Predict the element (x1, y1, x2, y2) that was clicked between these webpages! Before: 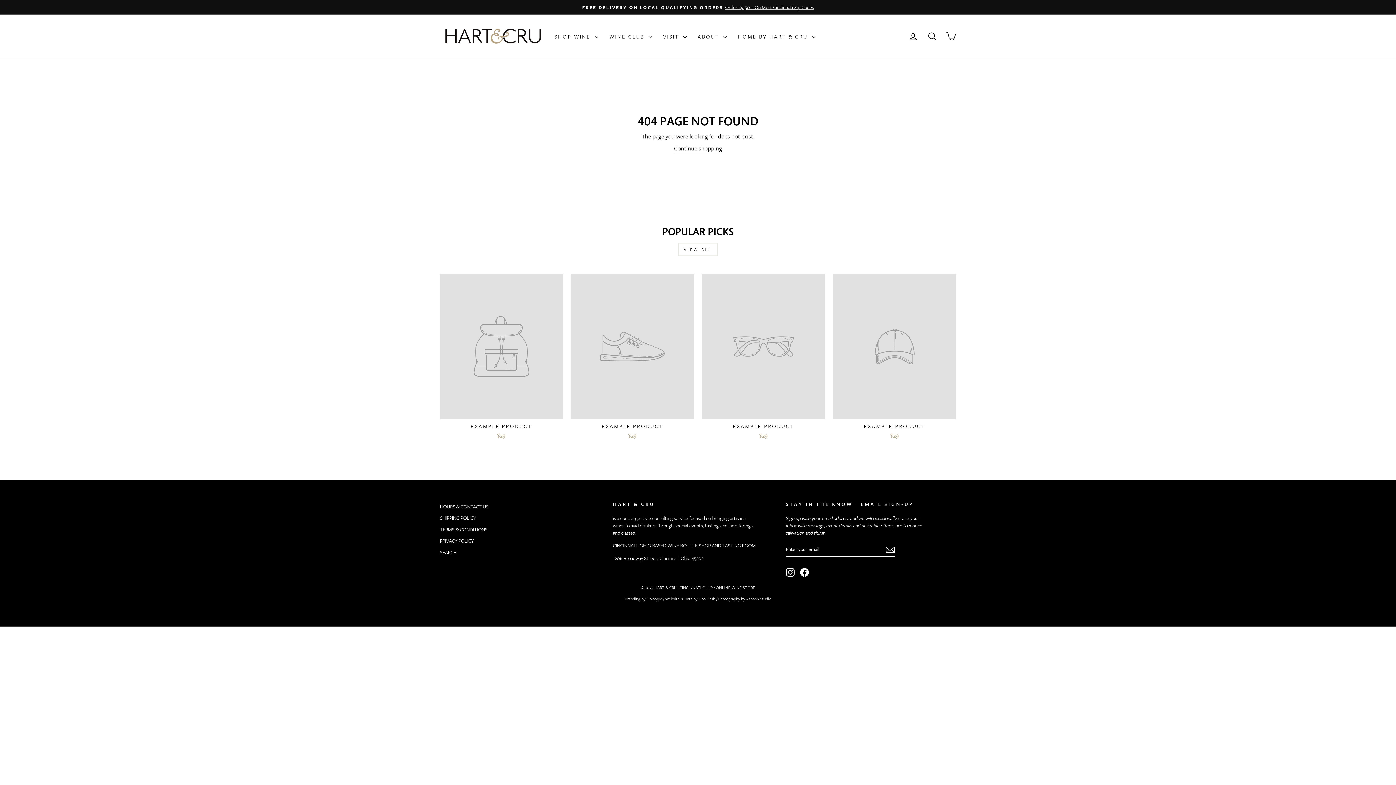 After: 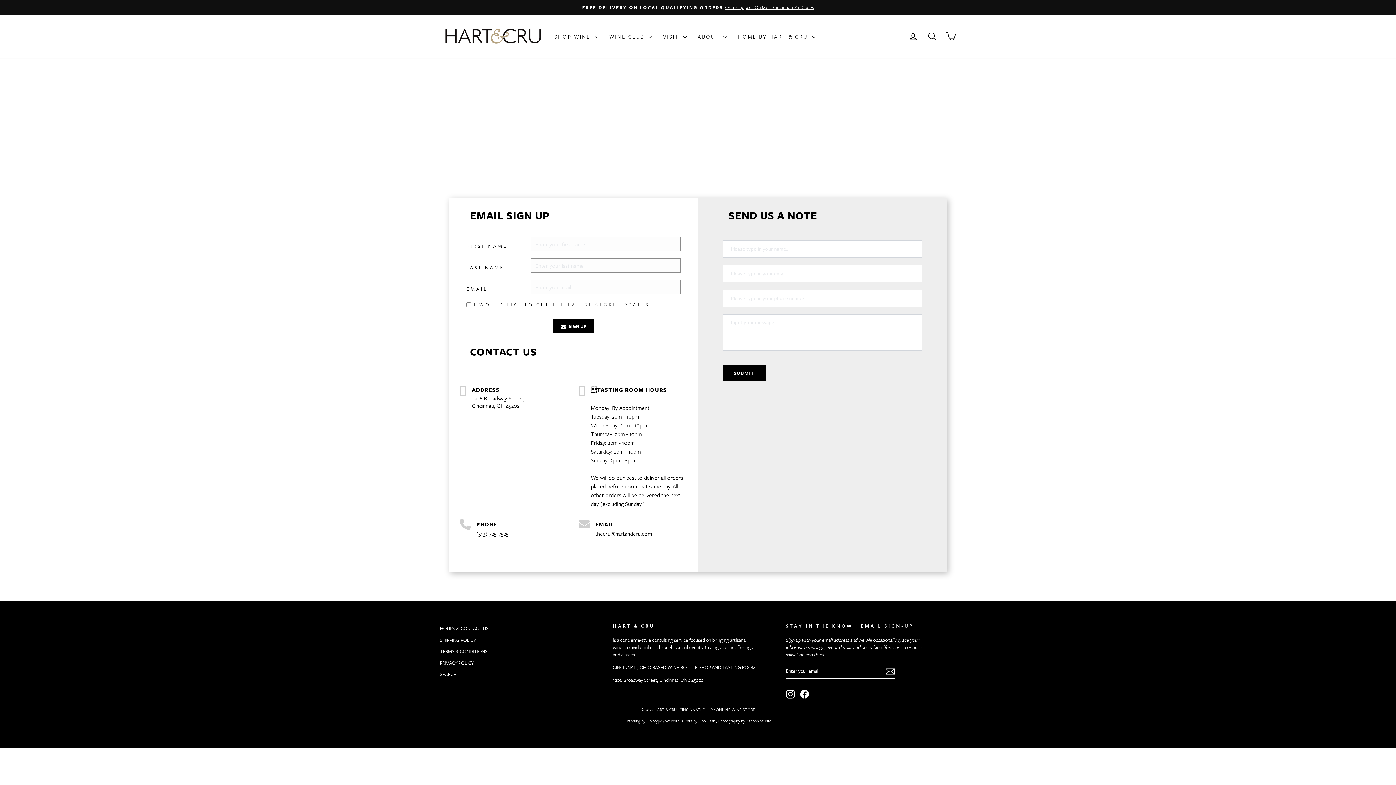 Action: bbox: (440, 501, 488, 511) label: HOURS & CONTACT US